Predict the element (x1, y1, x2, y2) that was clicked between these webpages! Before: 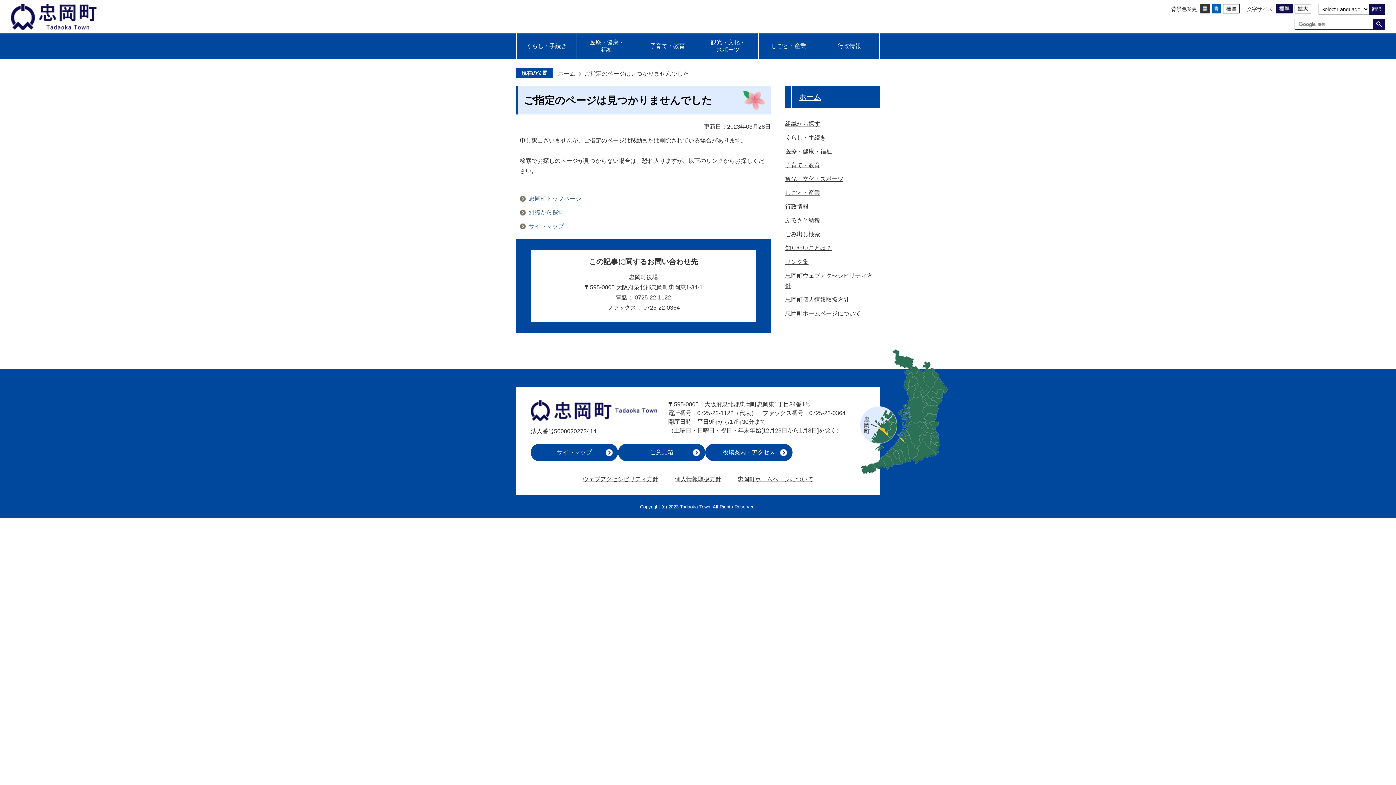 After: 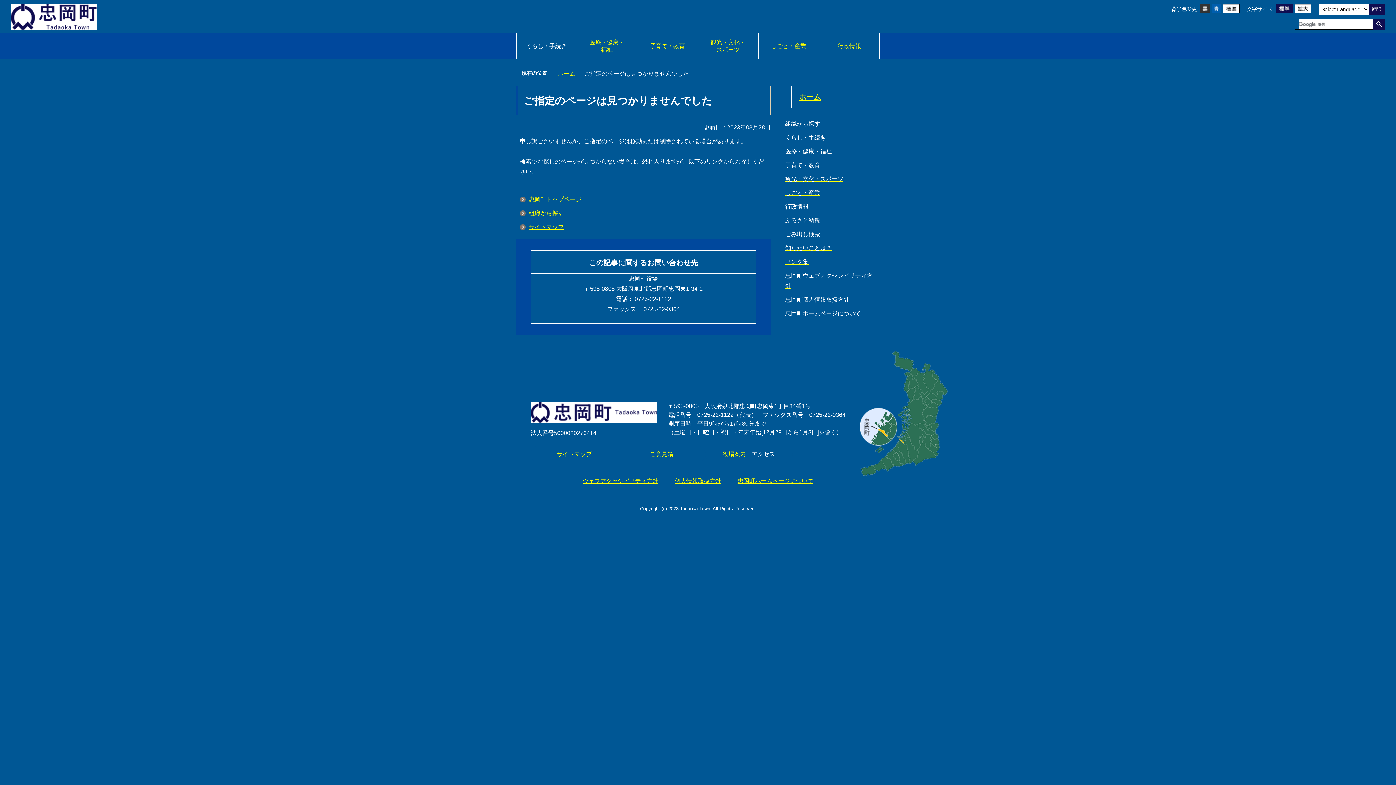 Action: bbox: (1212, 4, 1221, 13)